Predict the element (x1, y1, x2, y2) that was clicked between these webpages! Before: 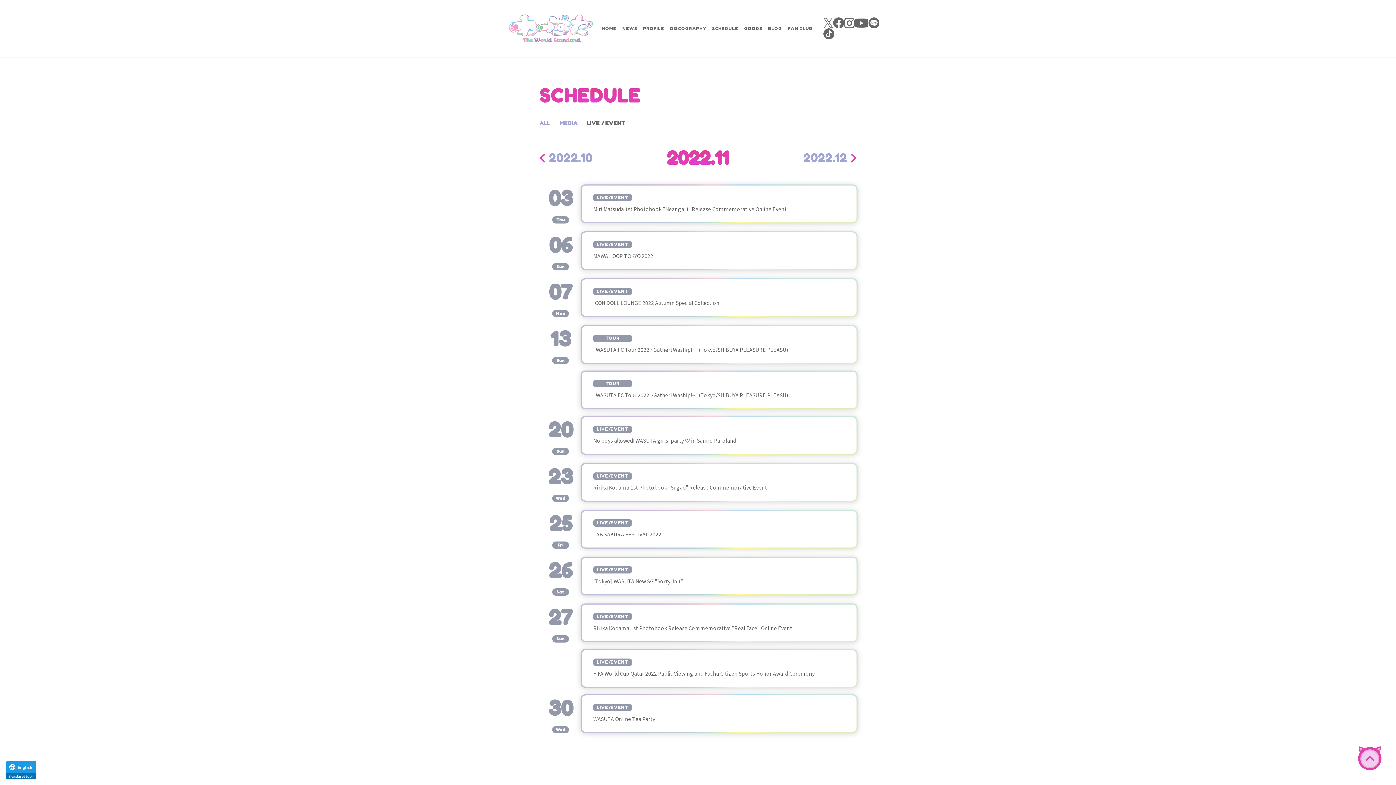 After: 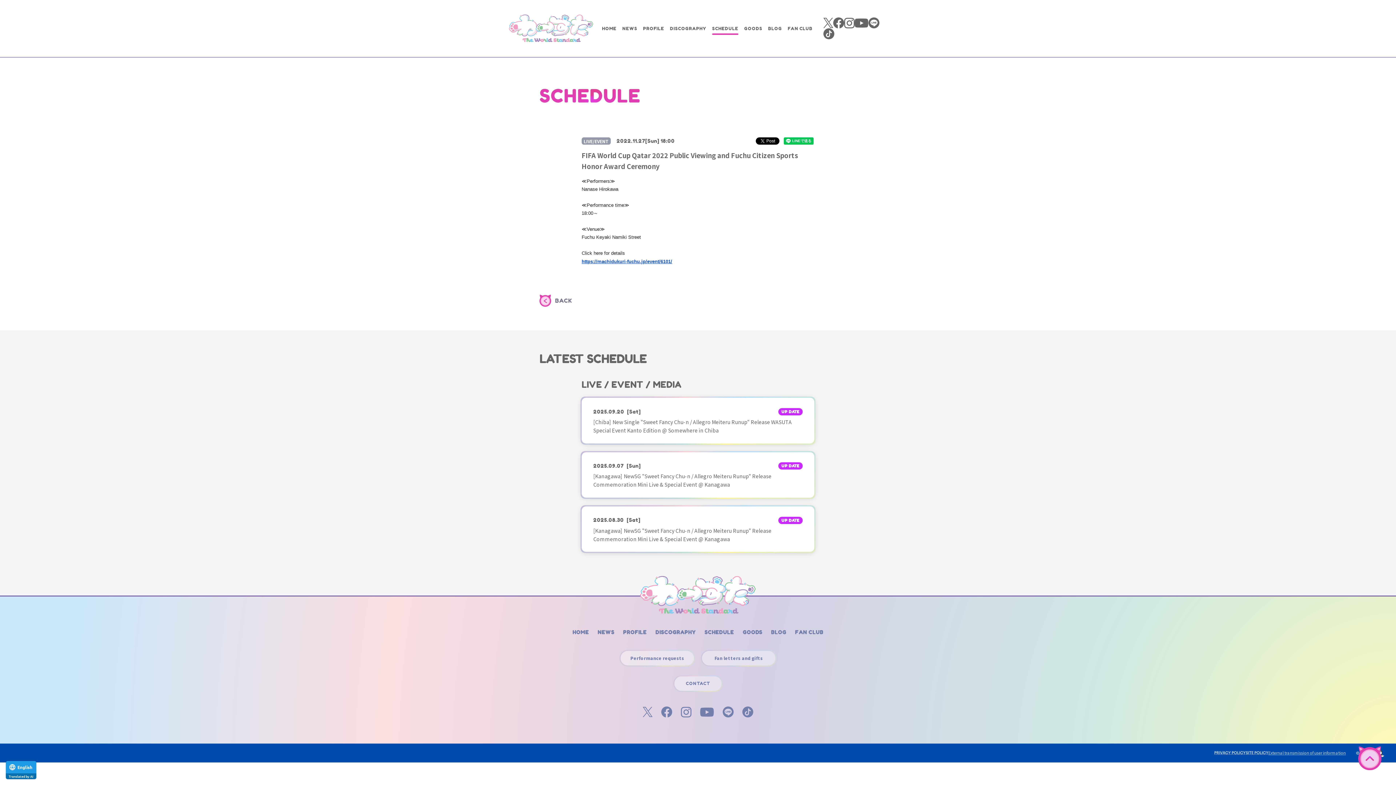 Action: label: LIVE/EVENT
FIFA World Cup Qatar 2022 Public Viewing and Fuchu Citizen Sports Honor Award Ceremony bbox: (581, 650, 856, 687)